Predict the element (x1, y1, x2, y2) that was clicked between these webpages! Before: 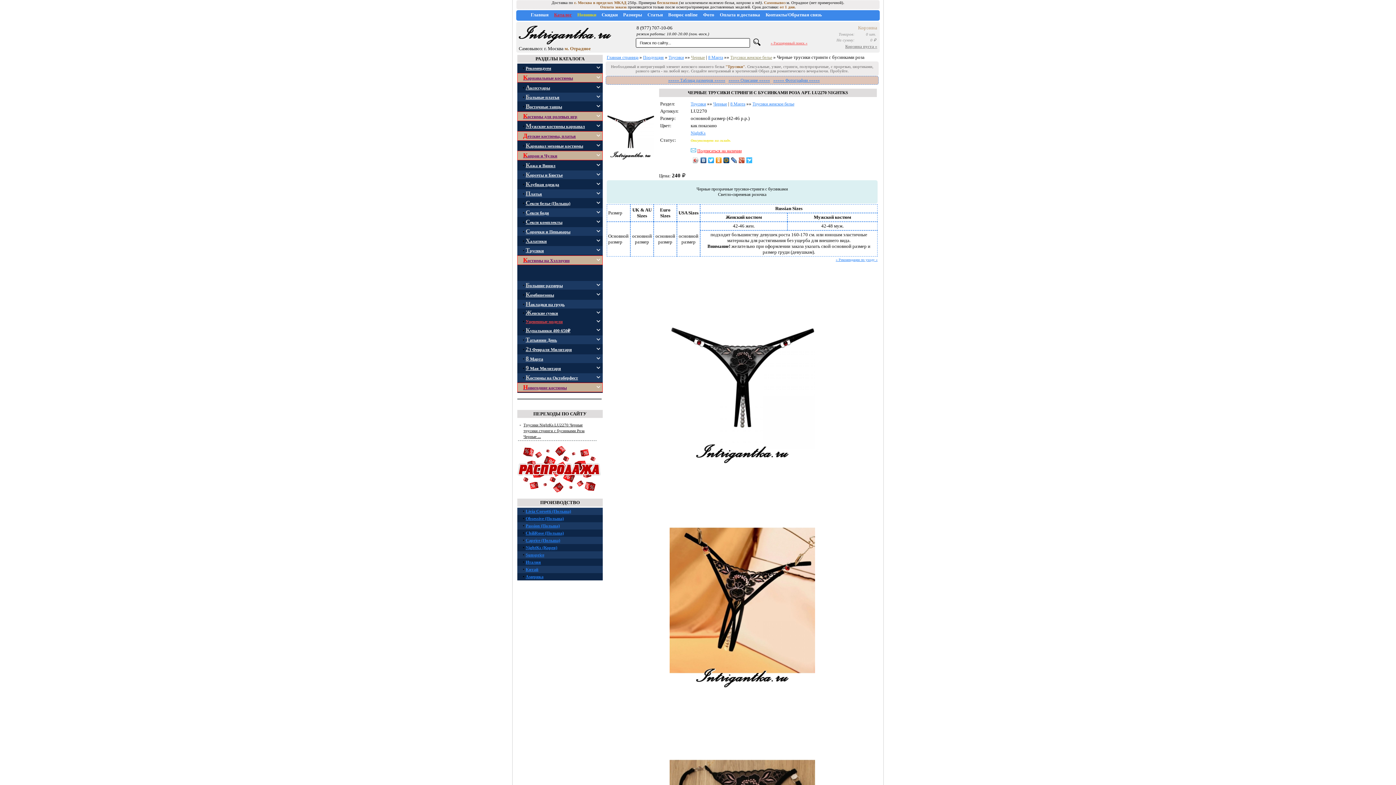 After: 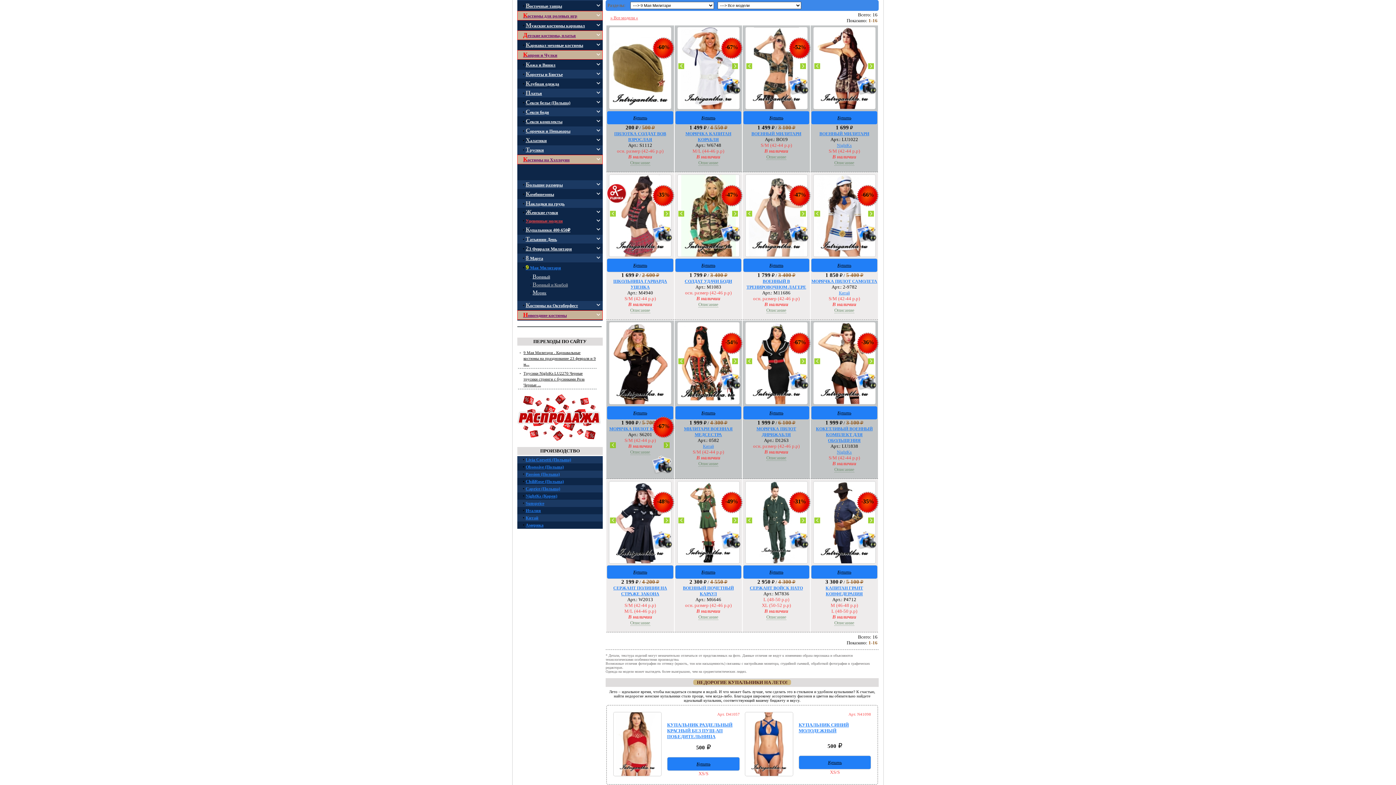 Action: label: 9 Мая Милитари bbox: (525, 366, 561, 371)